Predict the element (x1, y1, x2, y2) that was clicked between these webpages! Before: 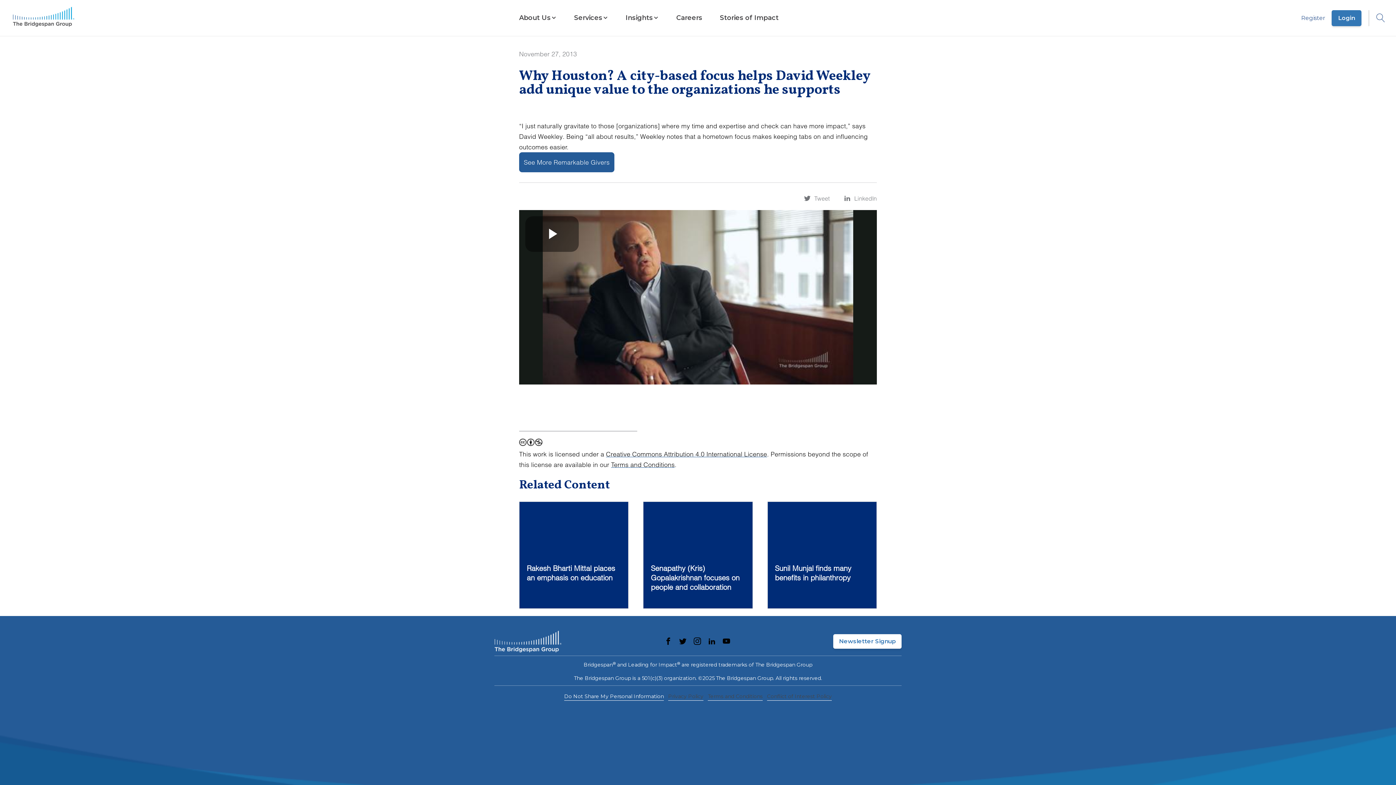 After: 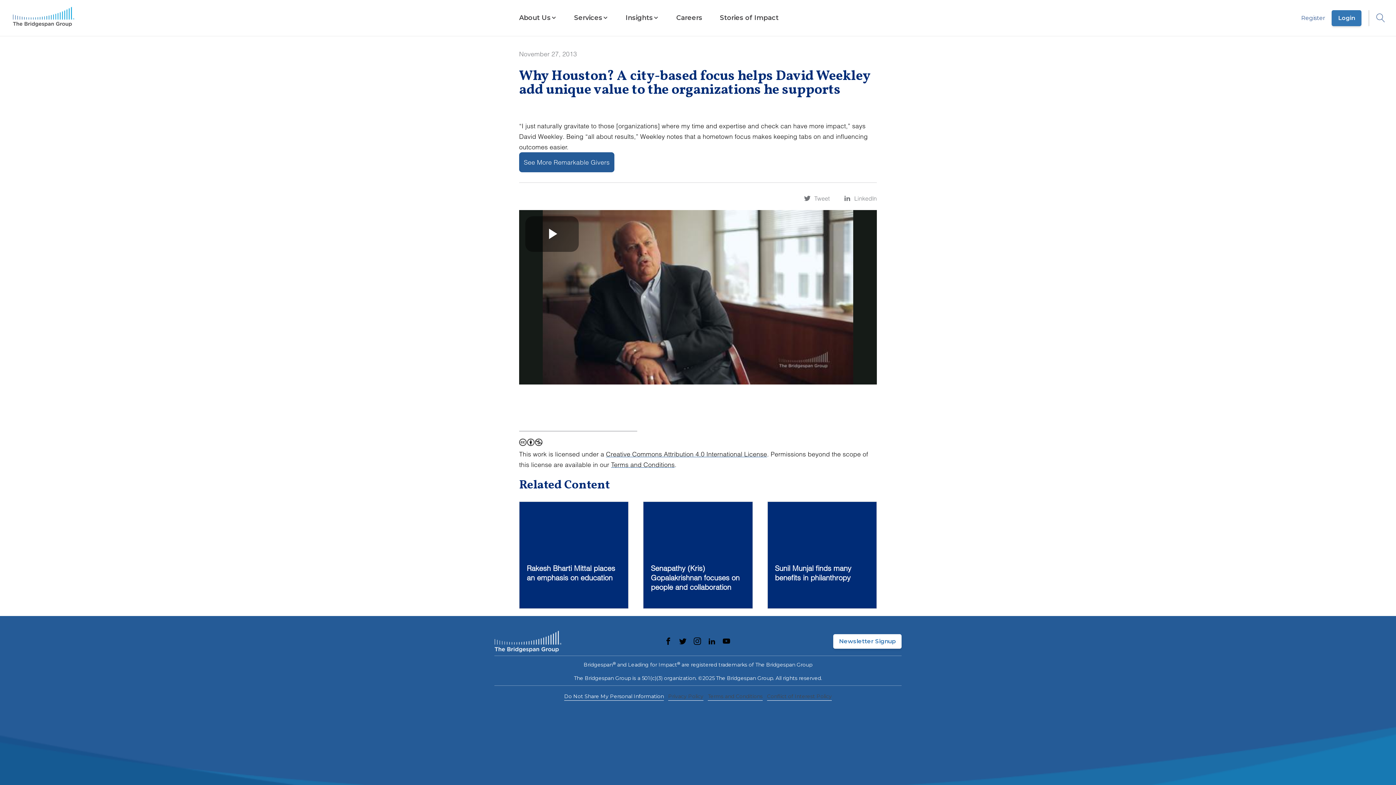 Action: label: Privacy Policy bbox: (12, 771, 45, 778)